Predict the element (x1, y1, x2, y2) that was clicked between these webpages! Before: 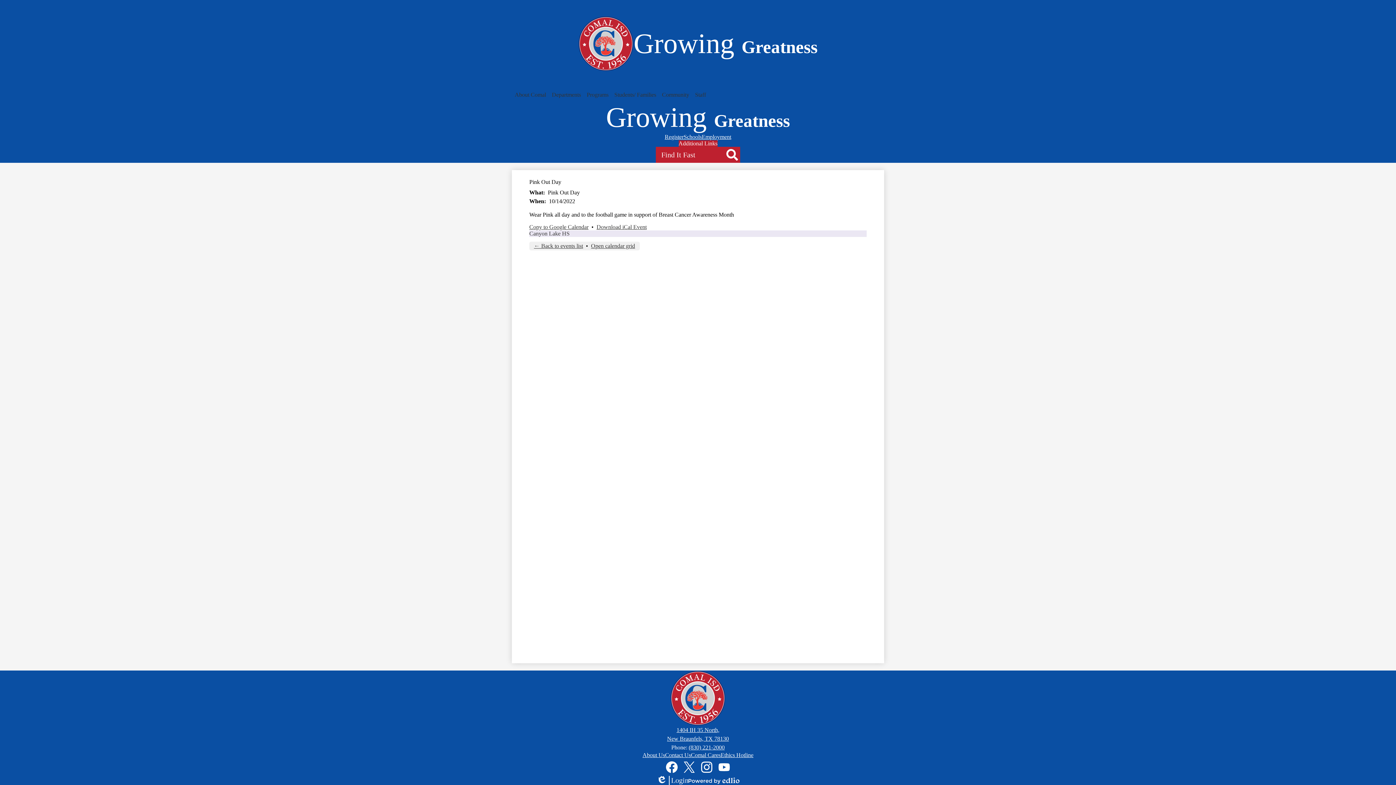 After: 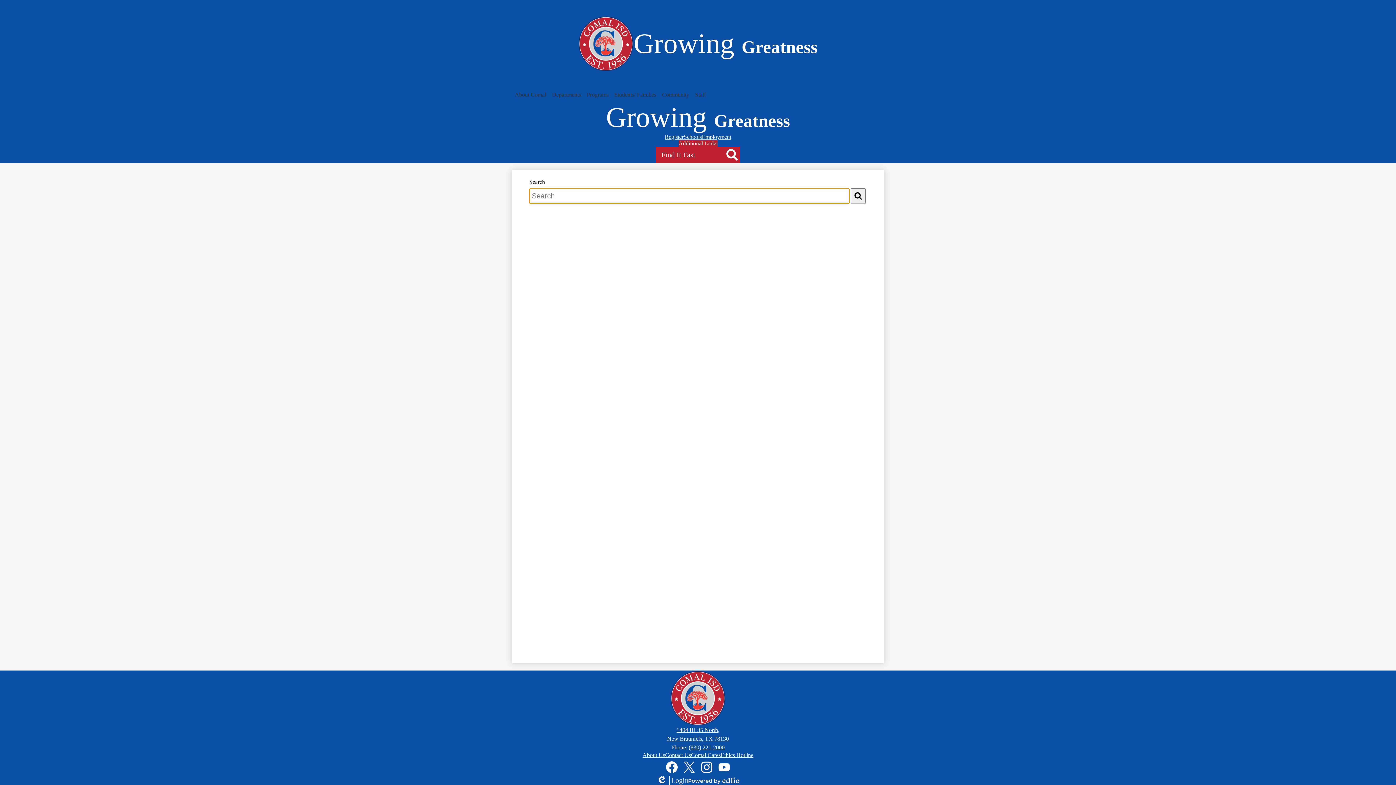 Action: label: Search bbox: (724, 146, 740, 162)